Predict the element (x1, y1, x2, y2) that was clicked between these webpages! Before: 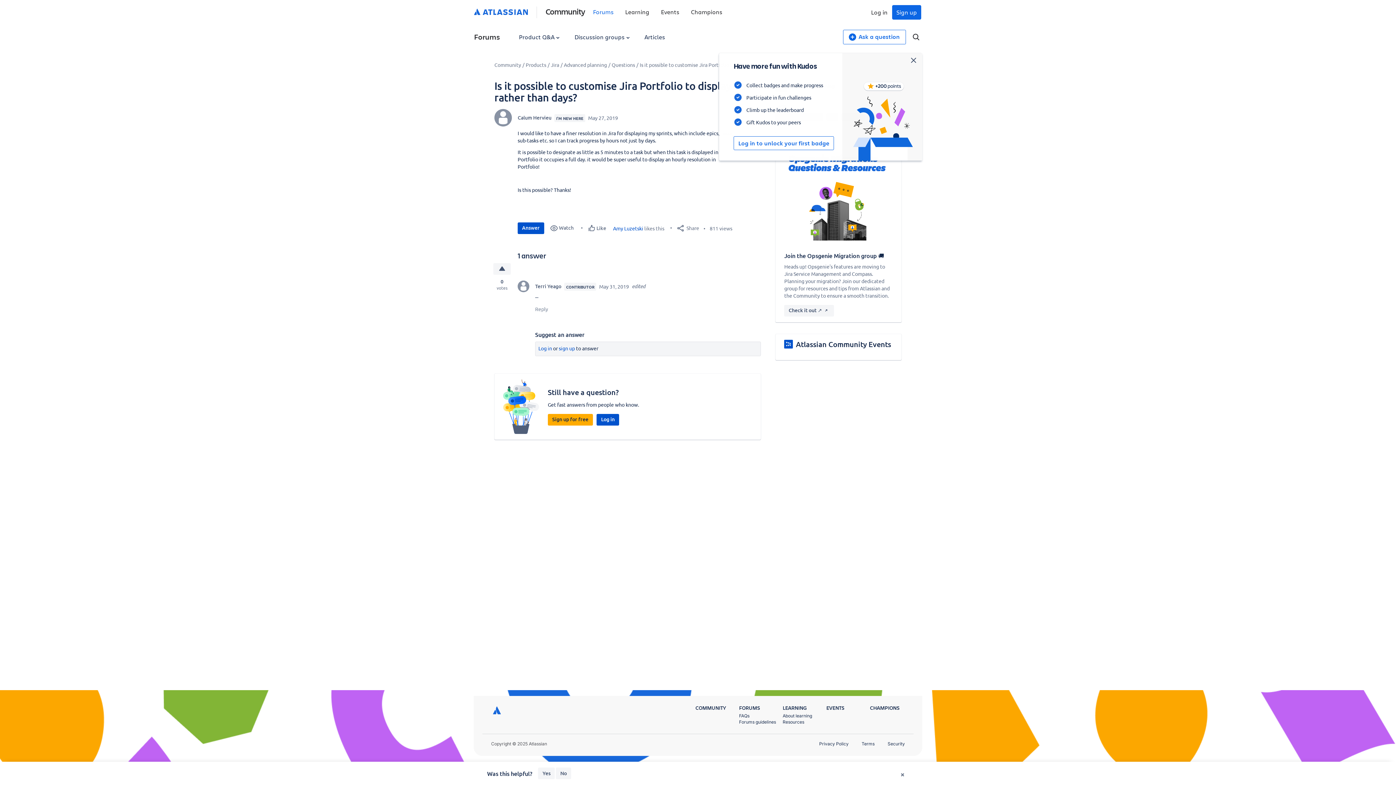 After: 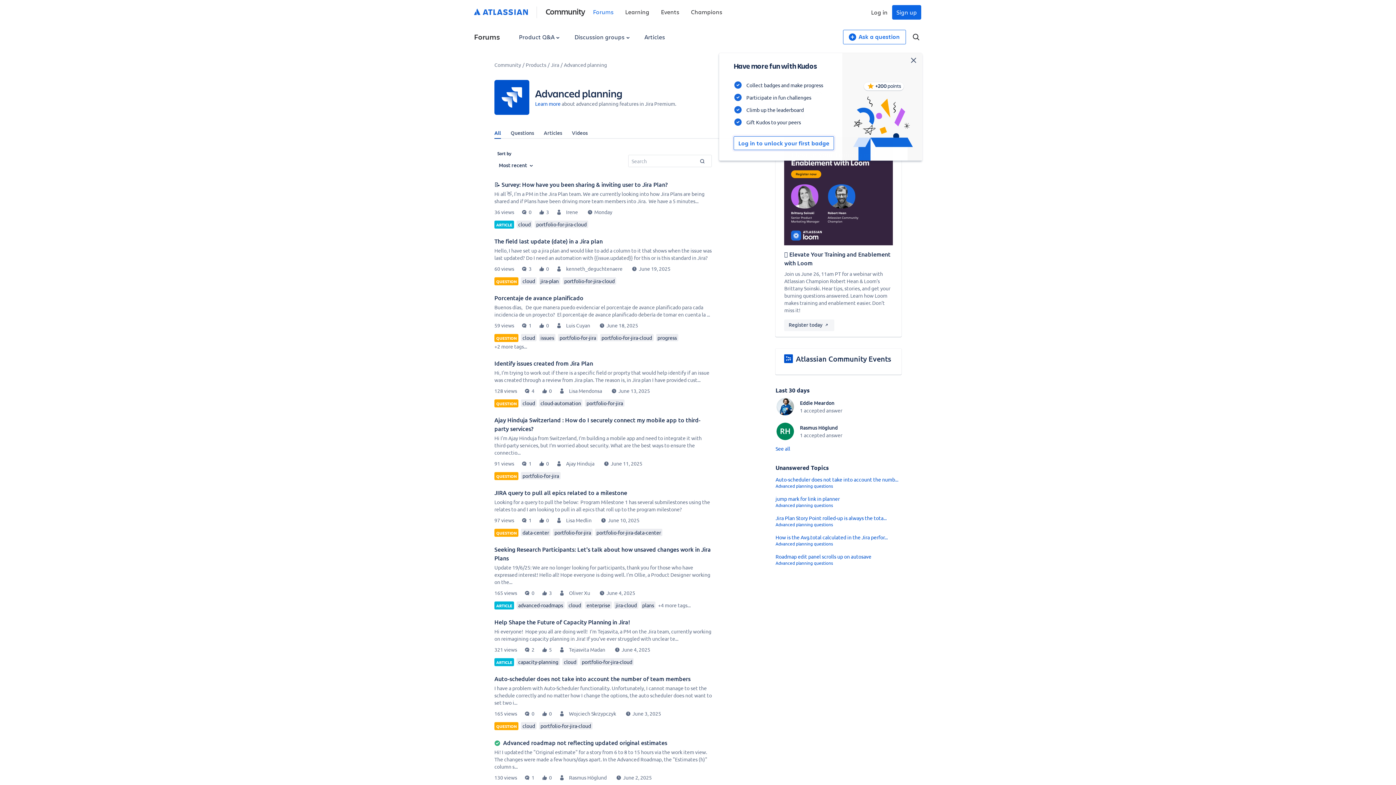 Action: bbox: (564, 61, 607, 68) label: Advanced planning